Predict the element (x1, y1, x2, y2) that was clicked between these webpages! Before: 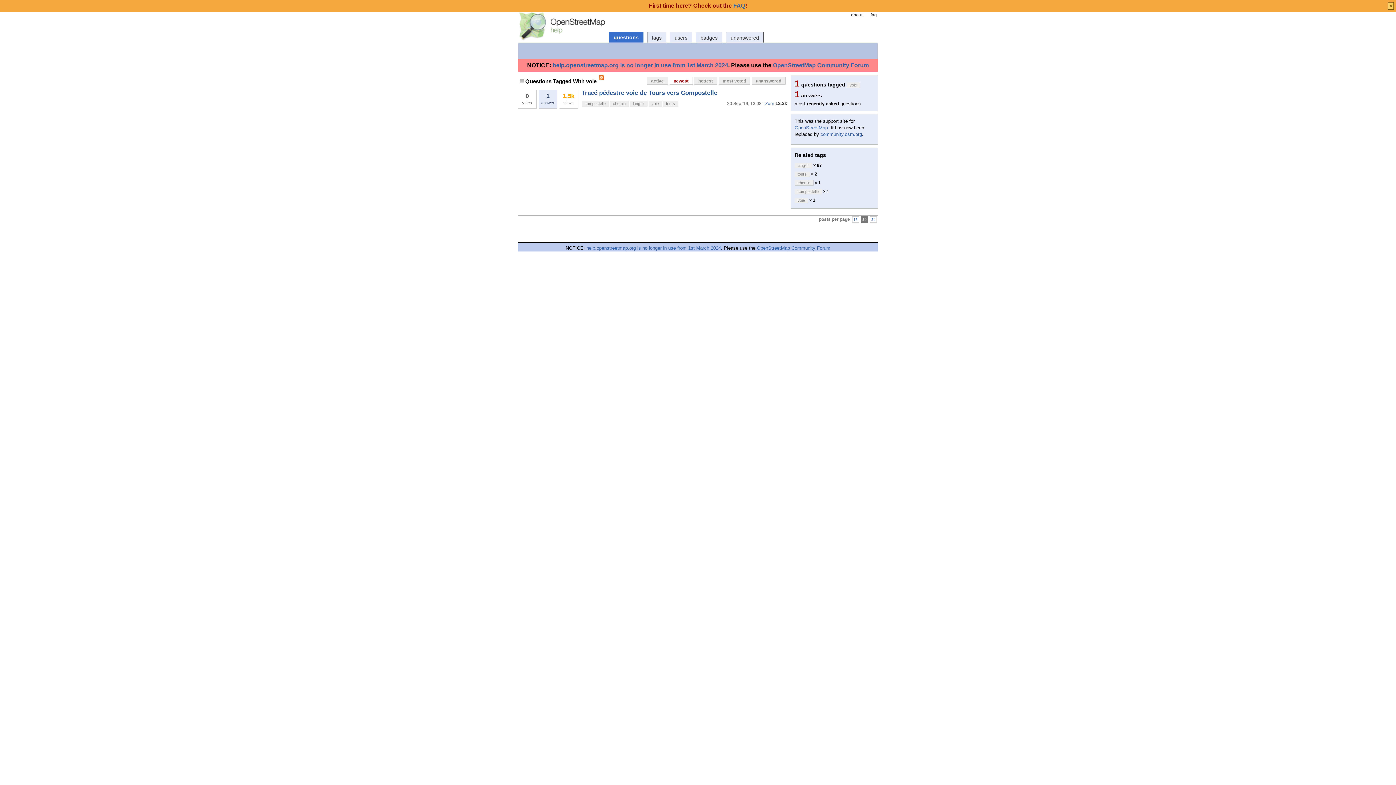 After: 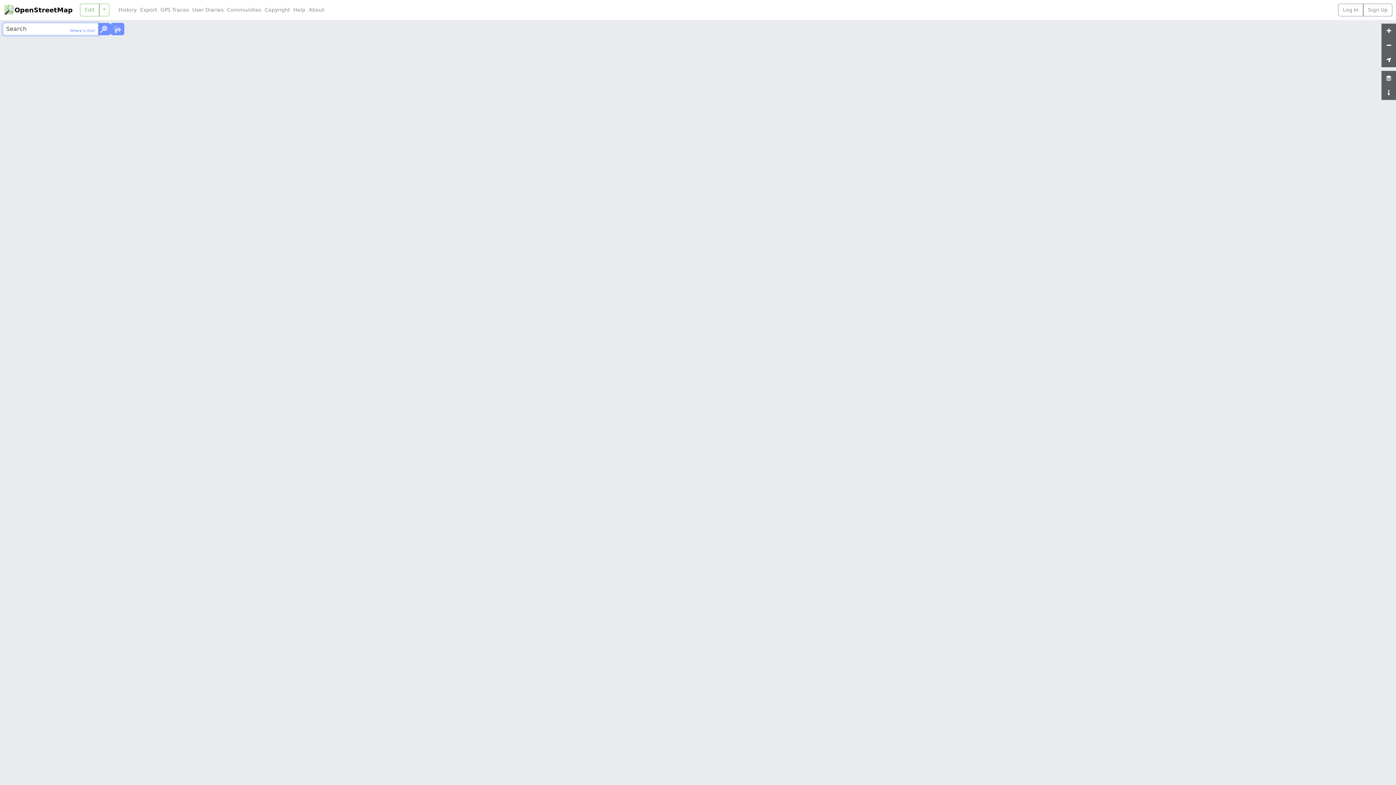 Action: label: OpenStreetMap bbox: (794, 125, 828, 130)